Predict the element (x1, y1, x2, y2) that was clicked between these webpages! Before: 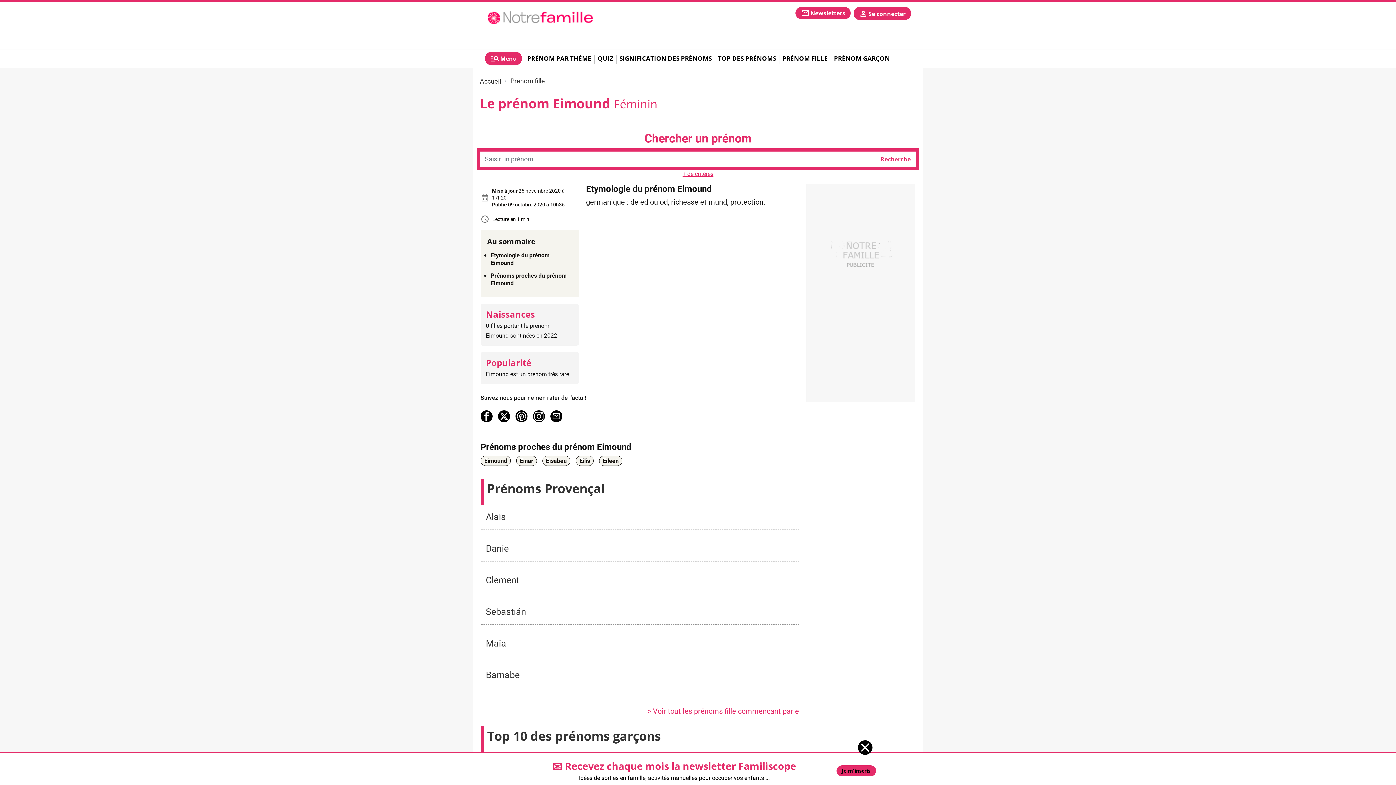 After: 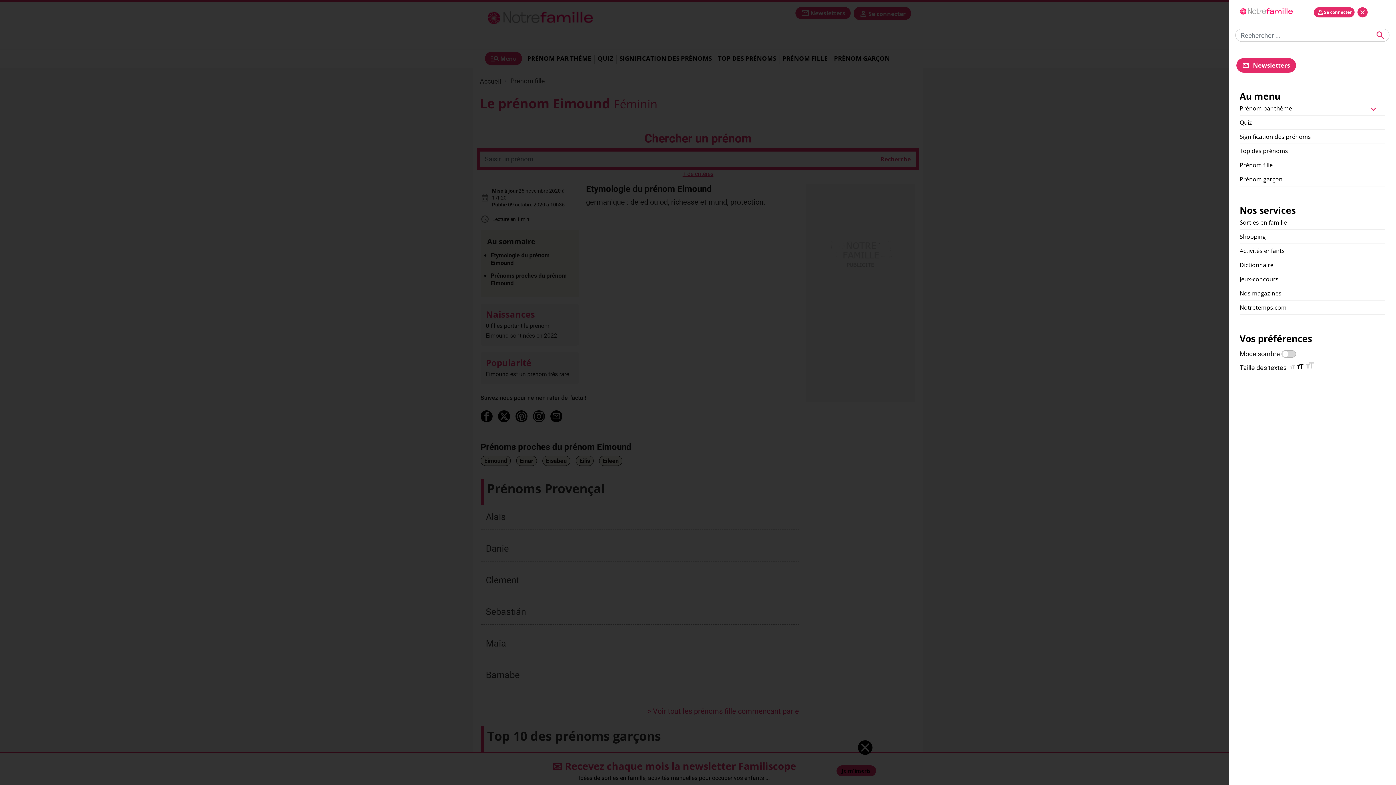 Action: bbox: (485, 51, 522, 65) label: Show Menu